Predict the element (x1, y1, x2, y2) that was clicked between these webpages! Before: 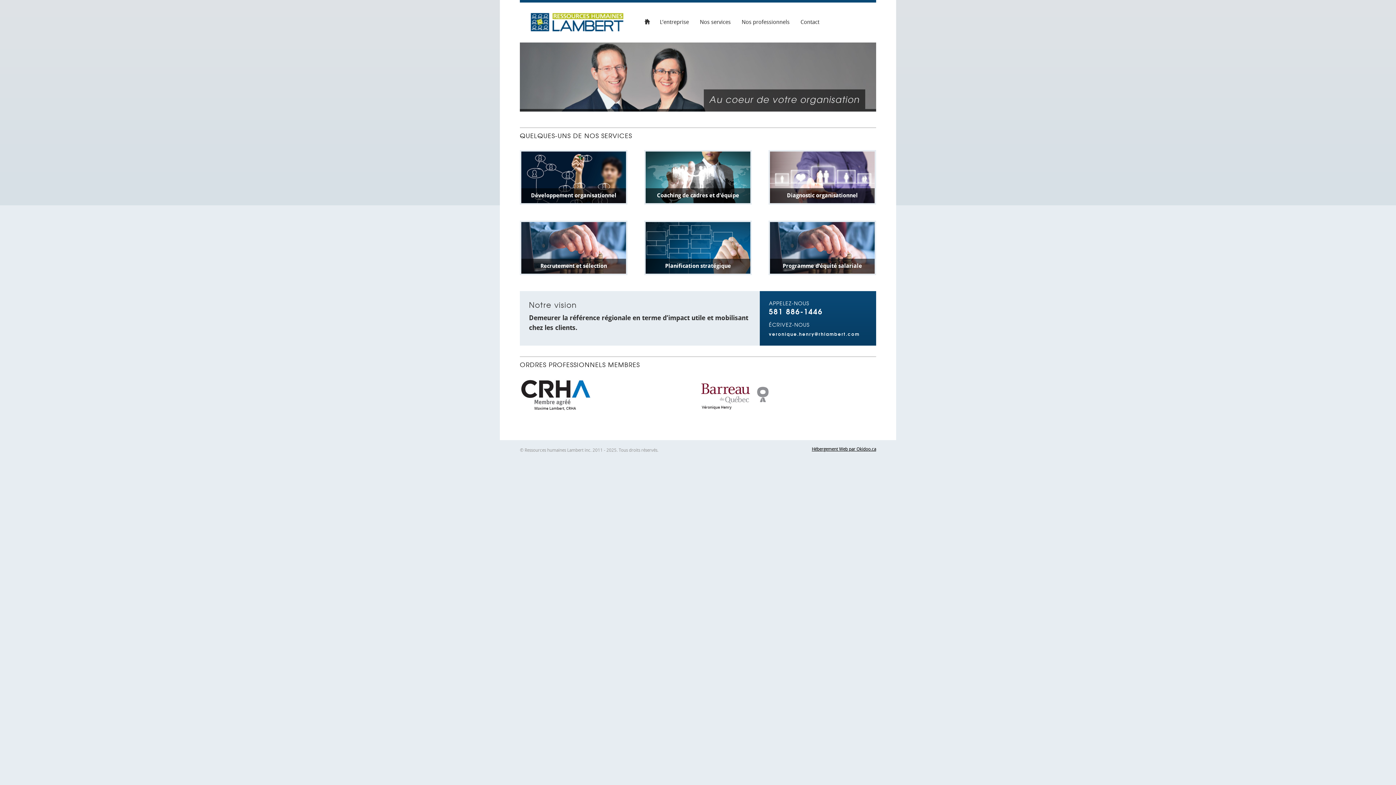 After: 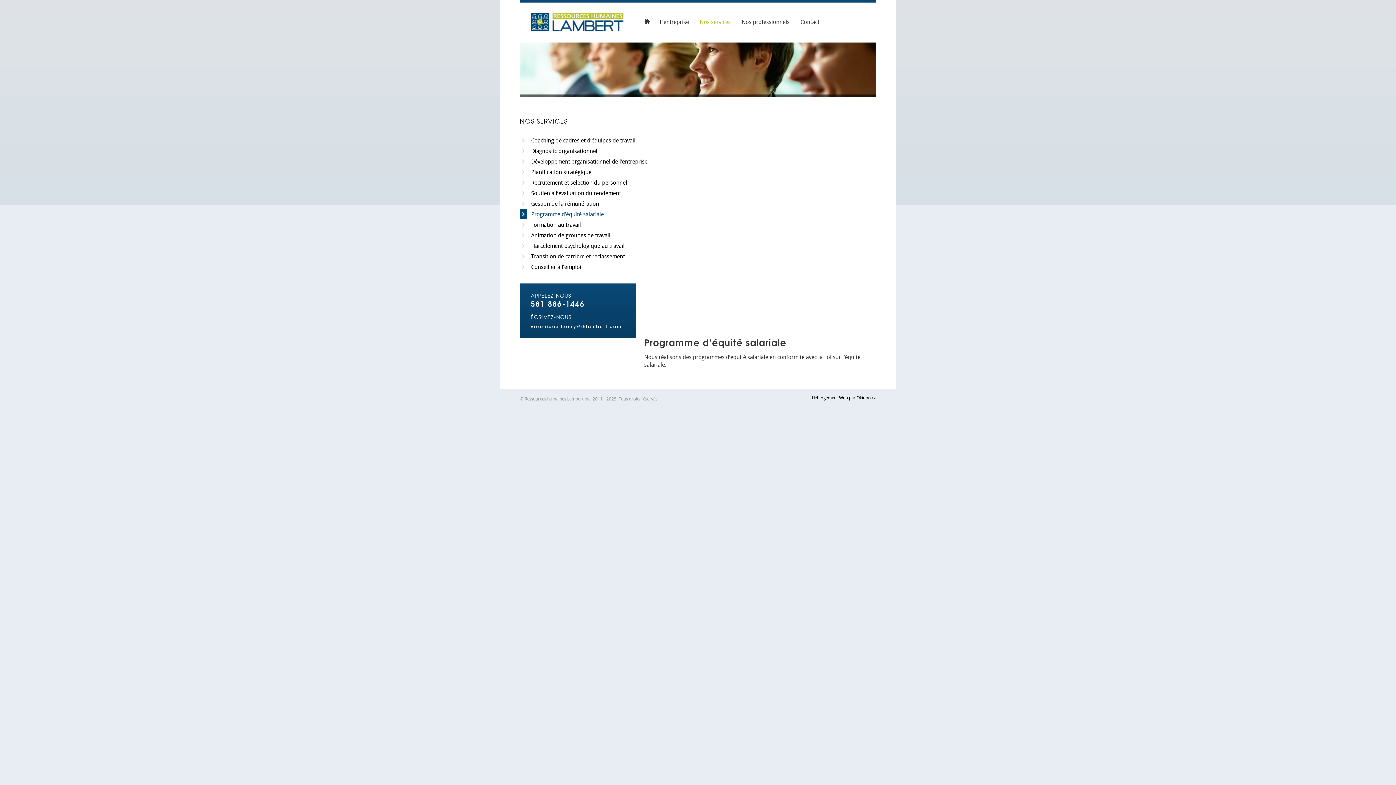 Action: bbox: (770, 222, 874, 273) label: Programme d’équité salariale